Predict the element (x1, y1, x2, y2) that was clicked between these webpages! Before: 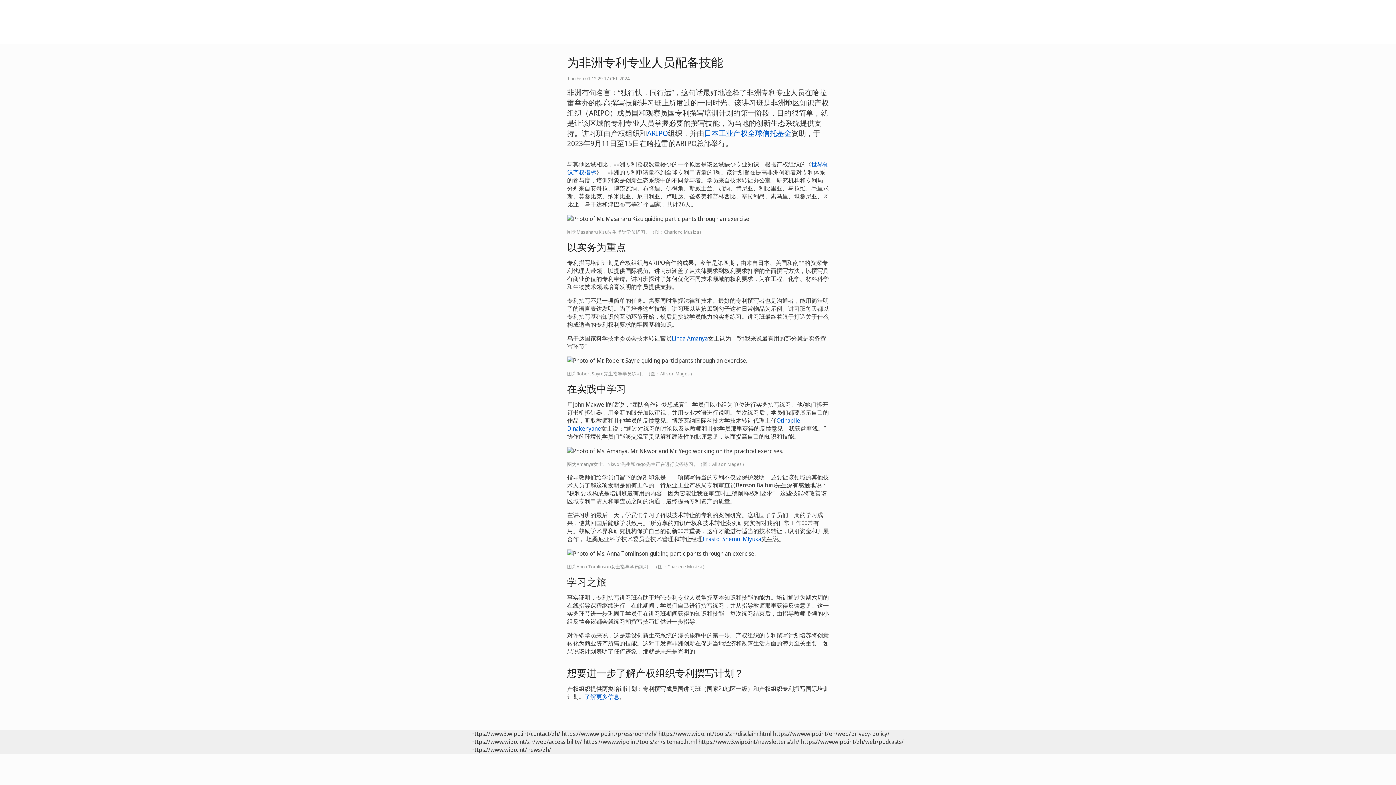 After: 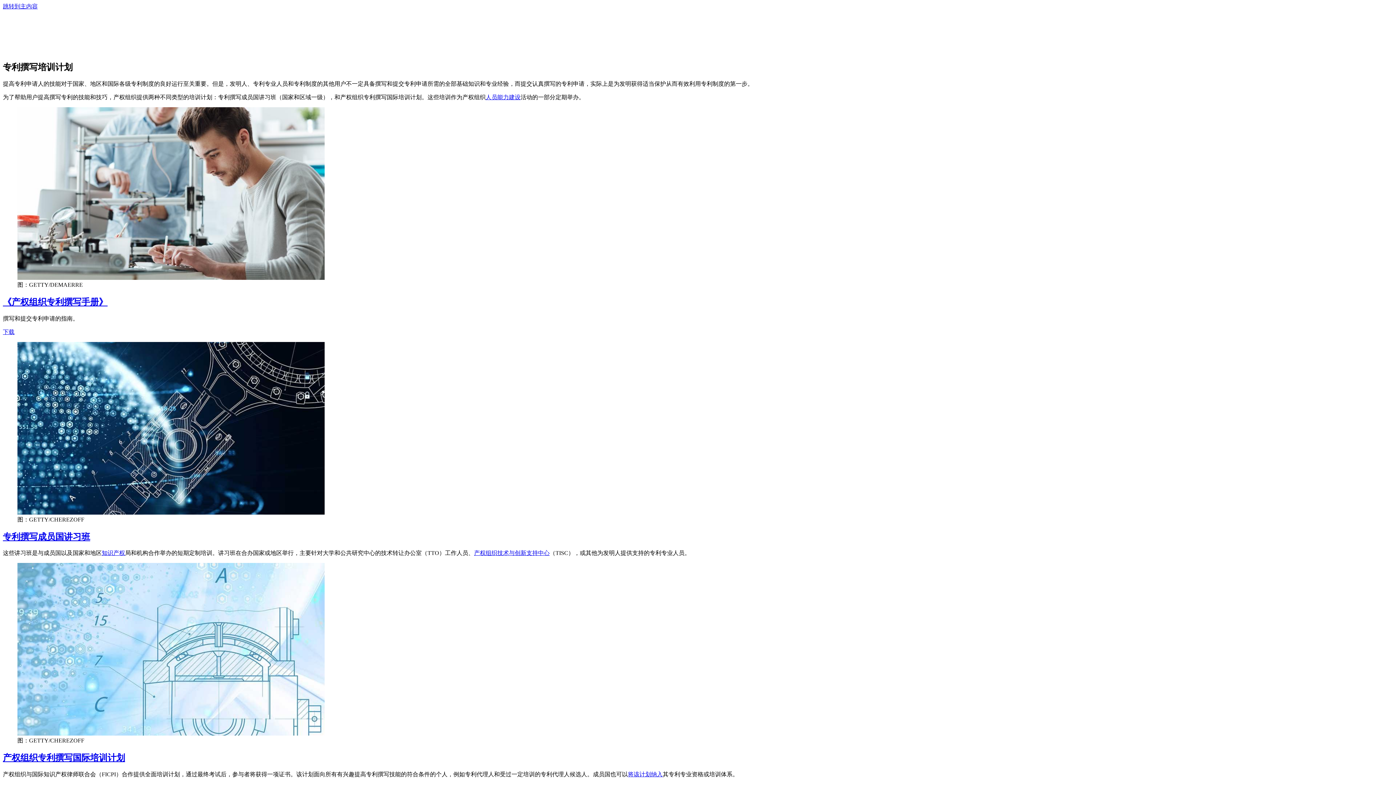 Action: label: 了解更多信息 bbox: (584, 693, 619, 701)